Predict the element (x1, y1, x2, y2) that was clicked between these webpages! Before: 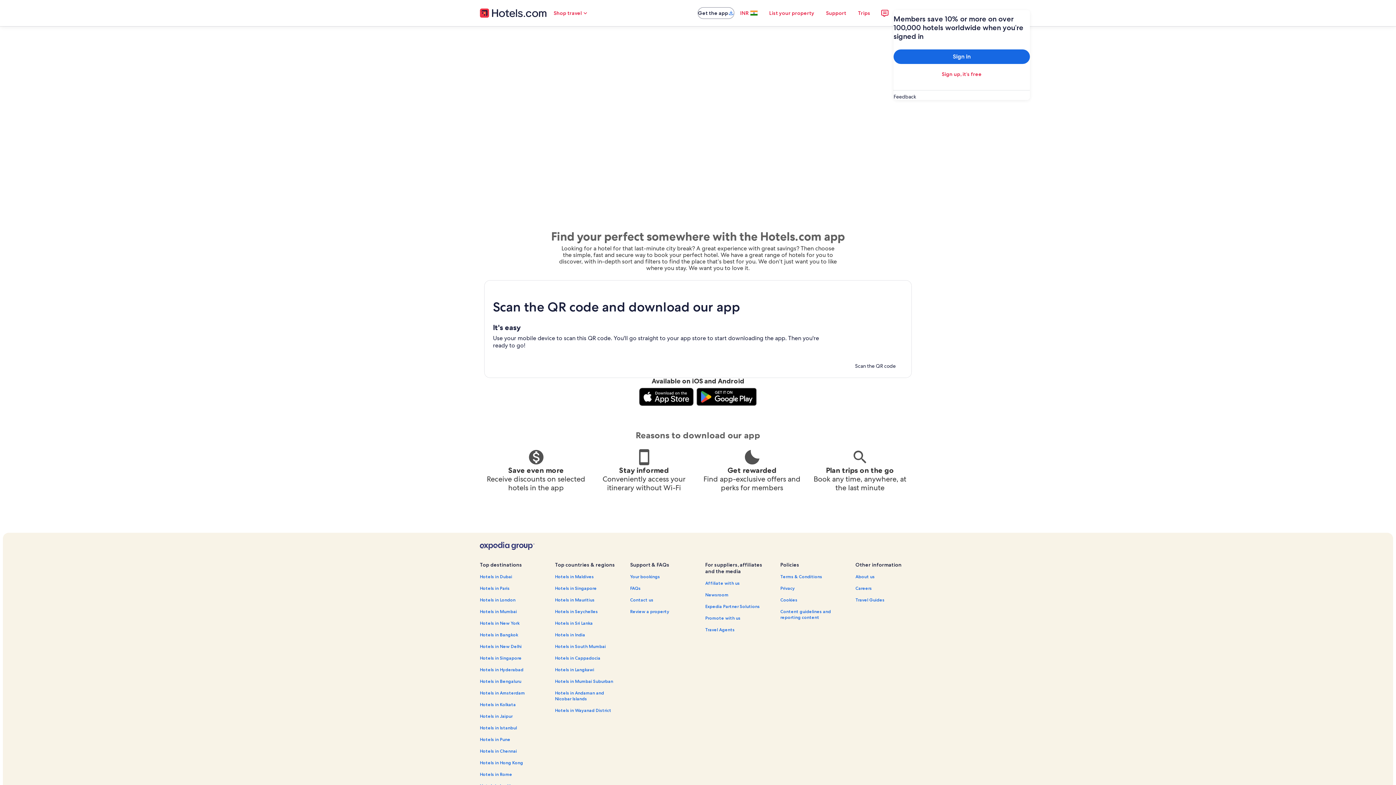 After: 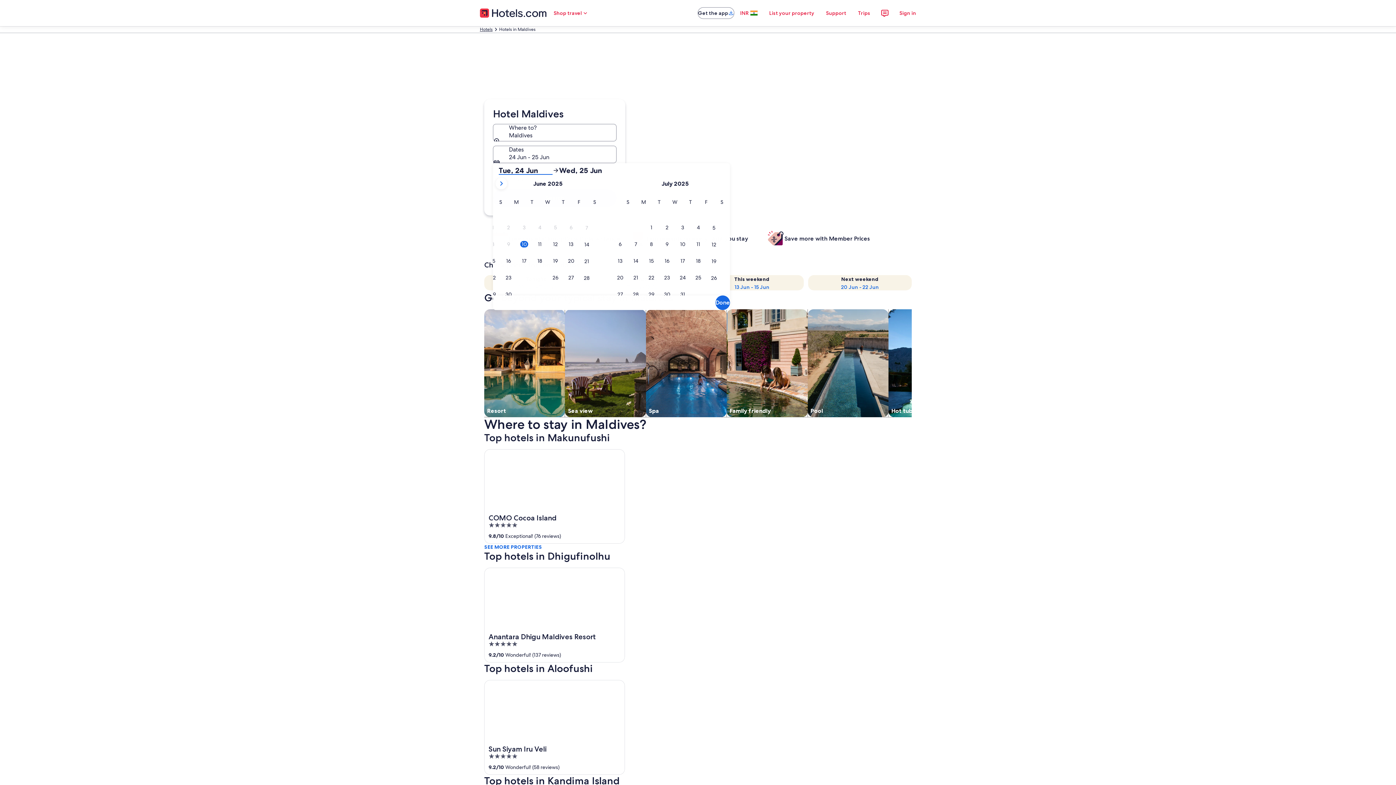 Action: bbox: (555, 574, 621, 579) label: Hotels in Maldives